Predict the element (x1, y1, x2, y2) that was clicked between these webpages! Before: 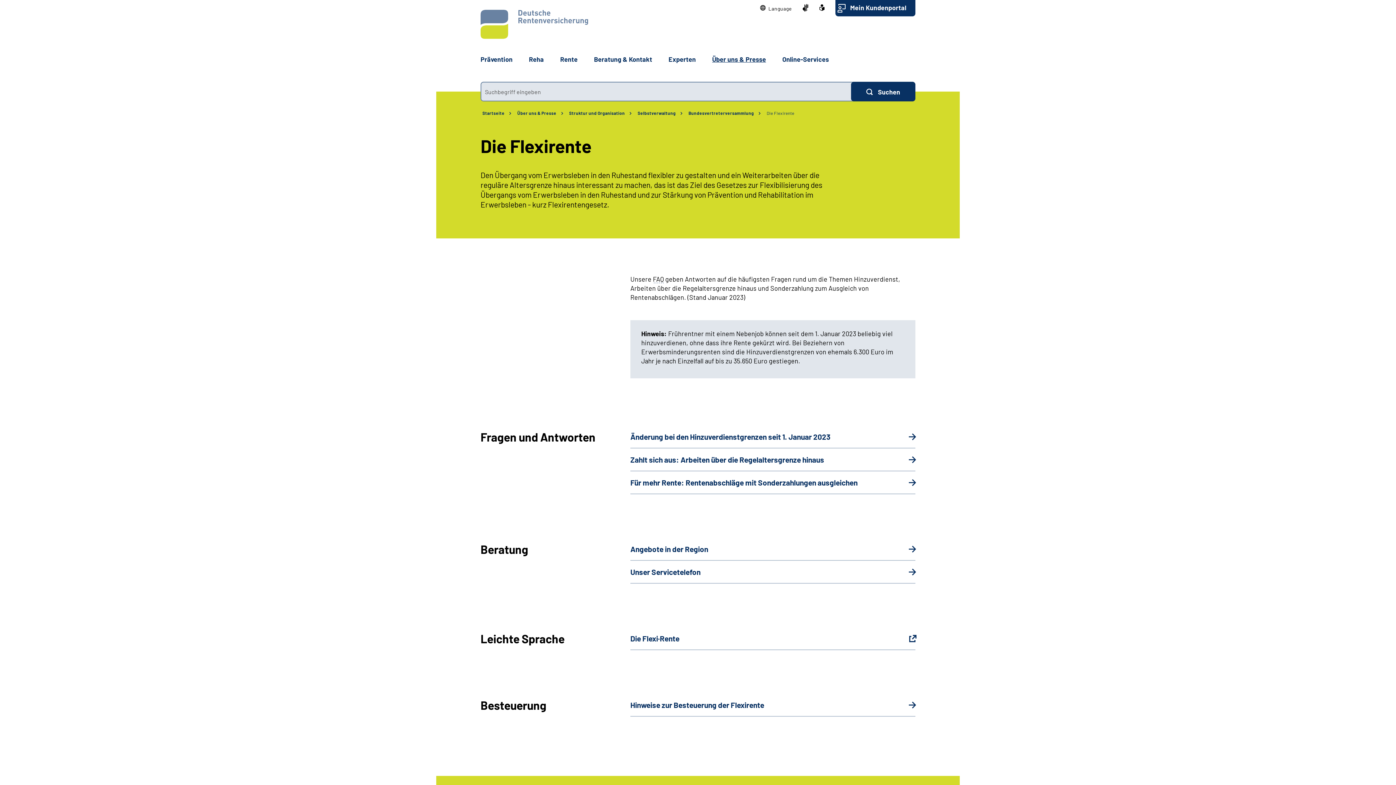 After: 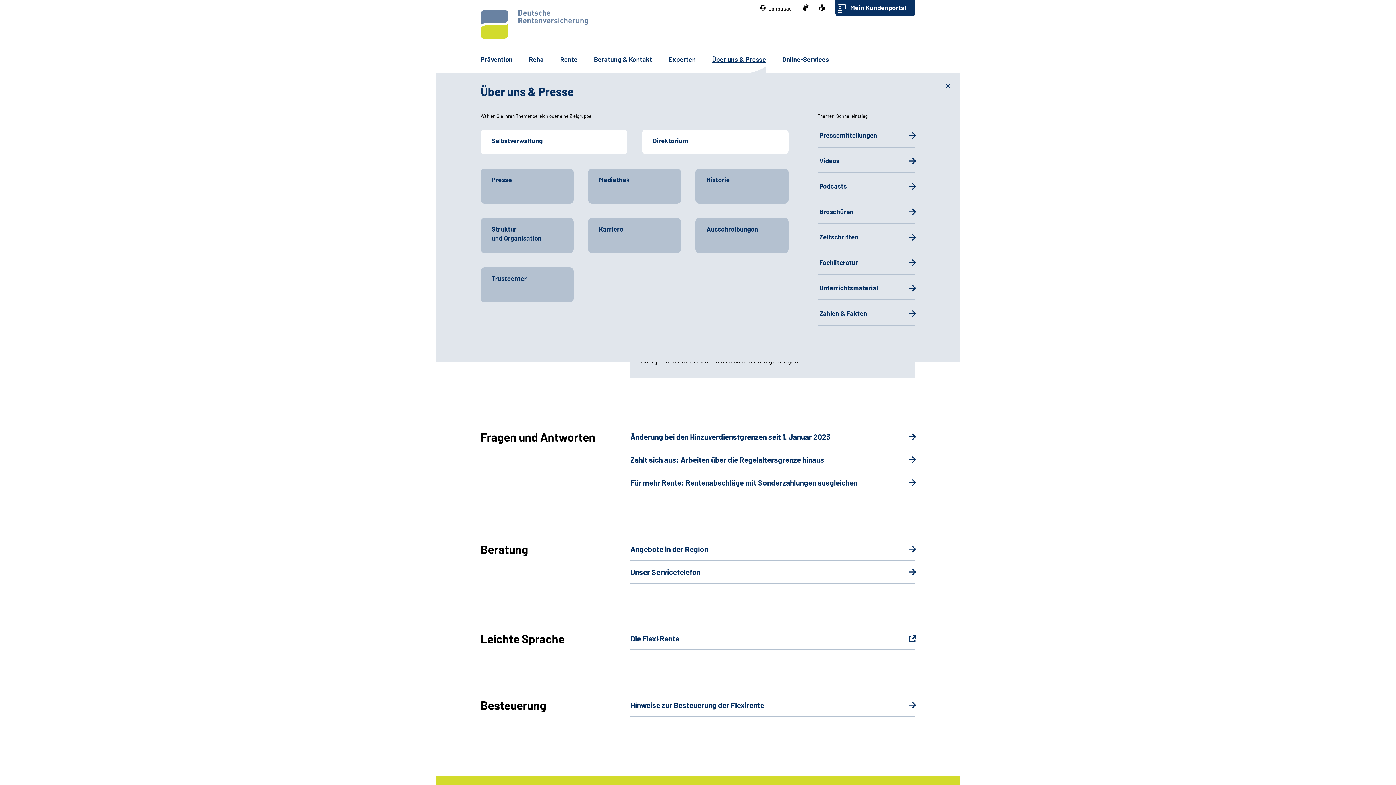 Action: label: Über uns & Presse bbox: (712, 55, 766, 63)